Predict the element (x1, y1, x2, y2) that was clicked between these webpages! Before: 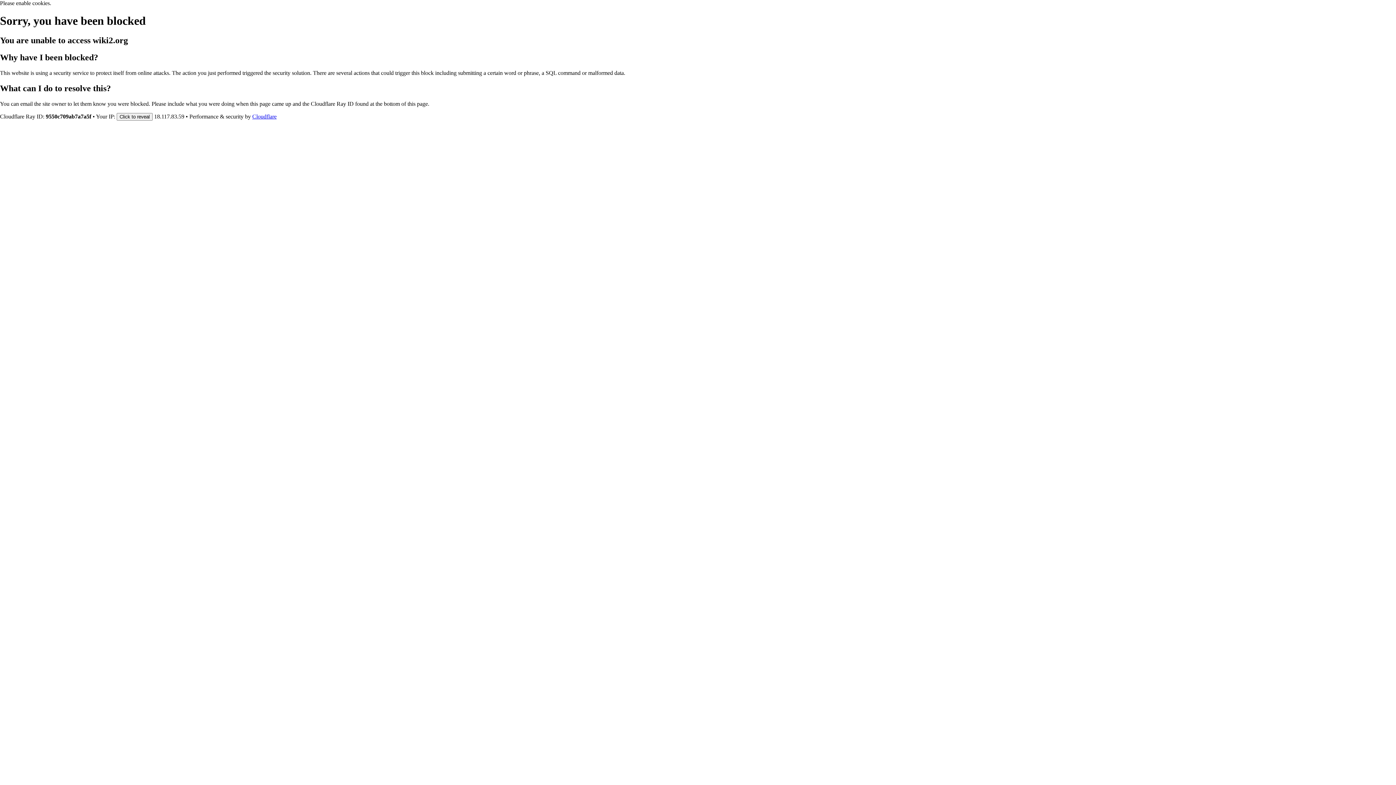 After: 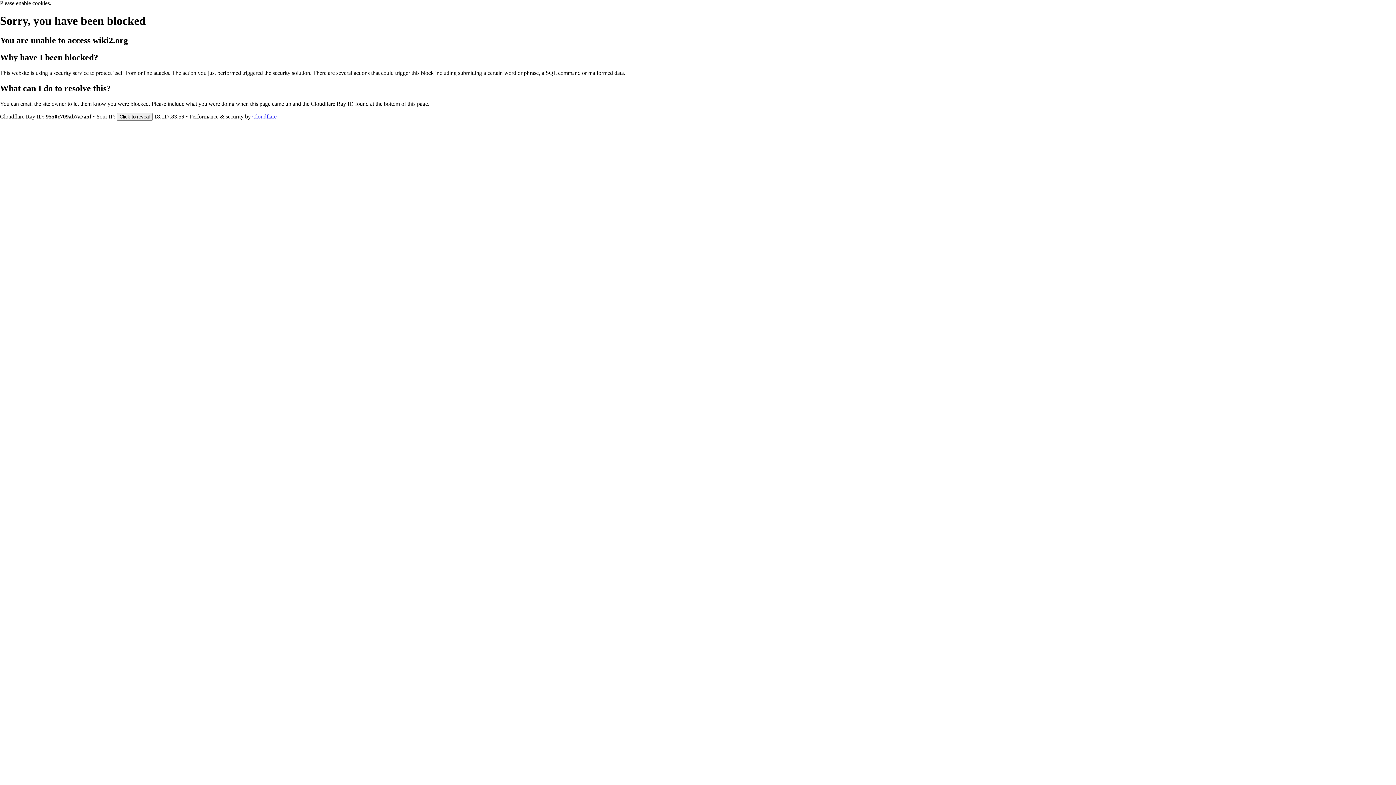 Action: label: Cloudflare bbox: (252, 113, 276, 119)